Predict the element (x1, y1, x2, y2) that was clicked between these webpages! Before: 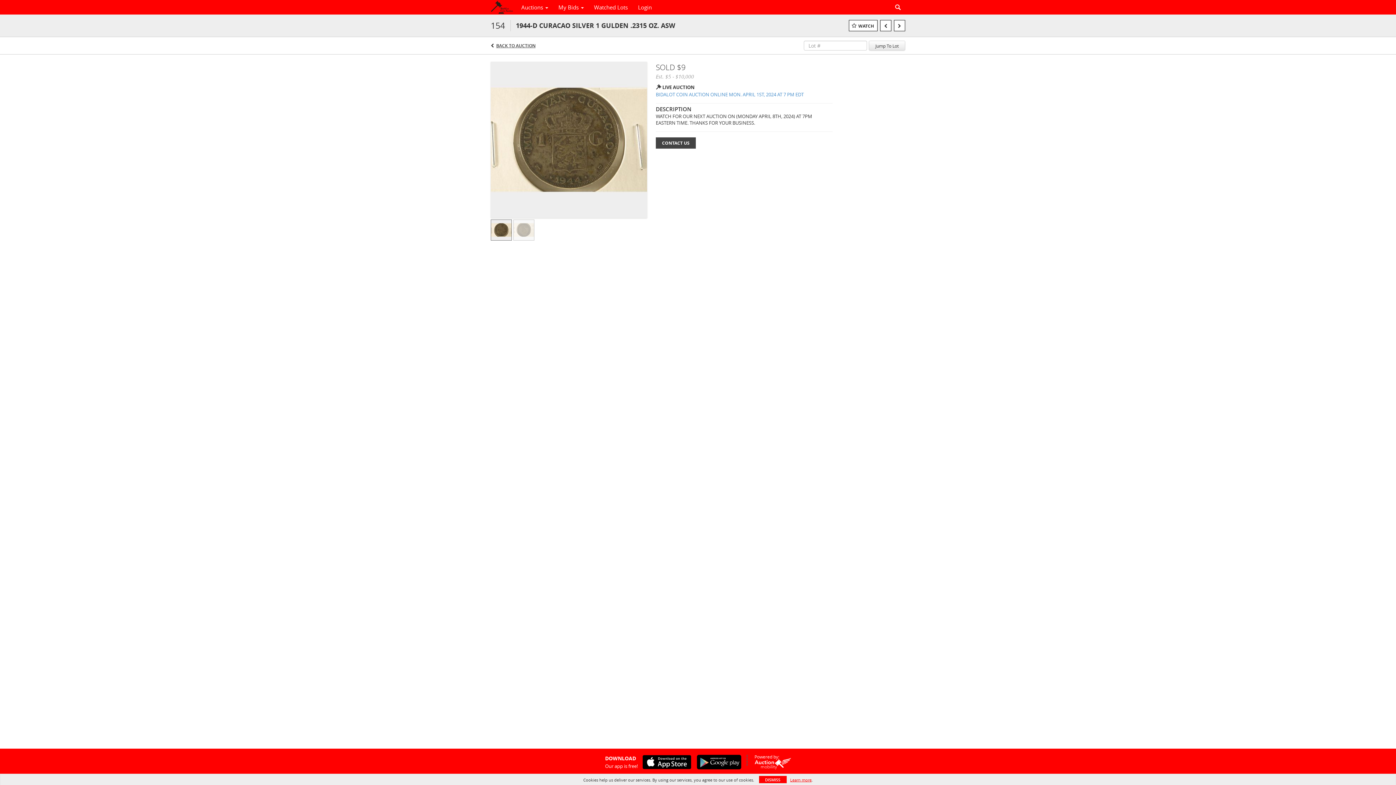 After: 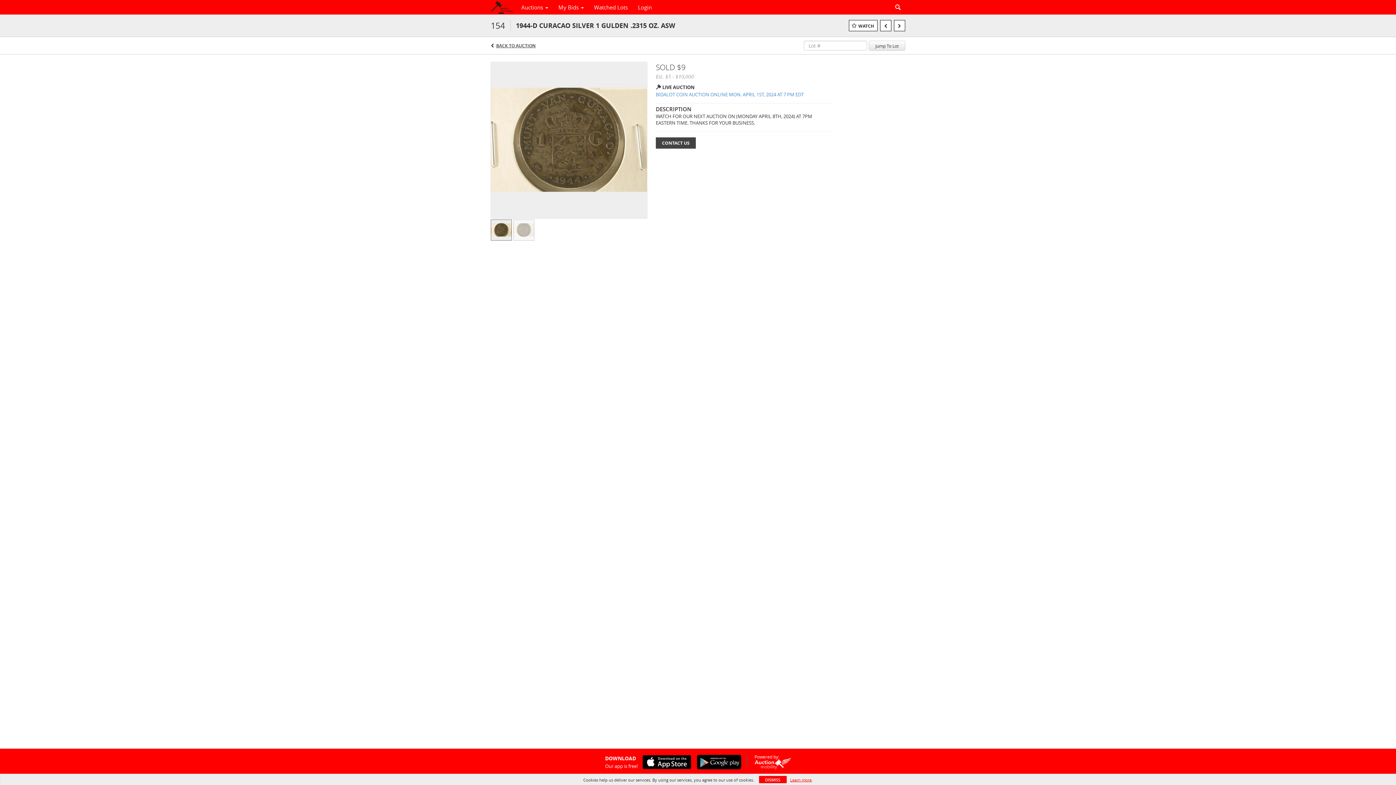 Action: bbox: (638, 755, 691, 769)